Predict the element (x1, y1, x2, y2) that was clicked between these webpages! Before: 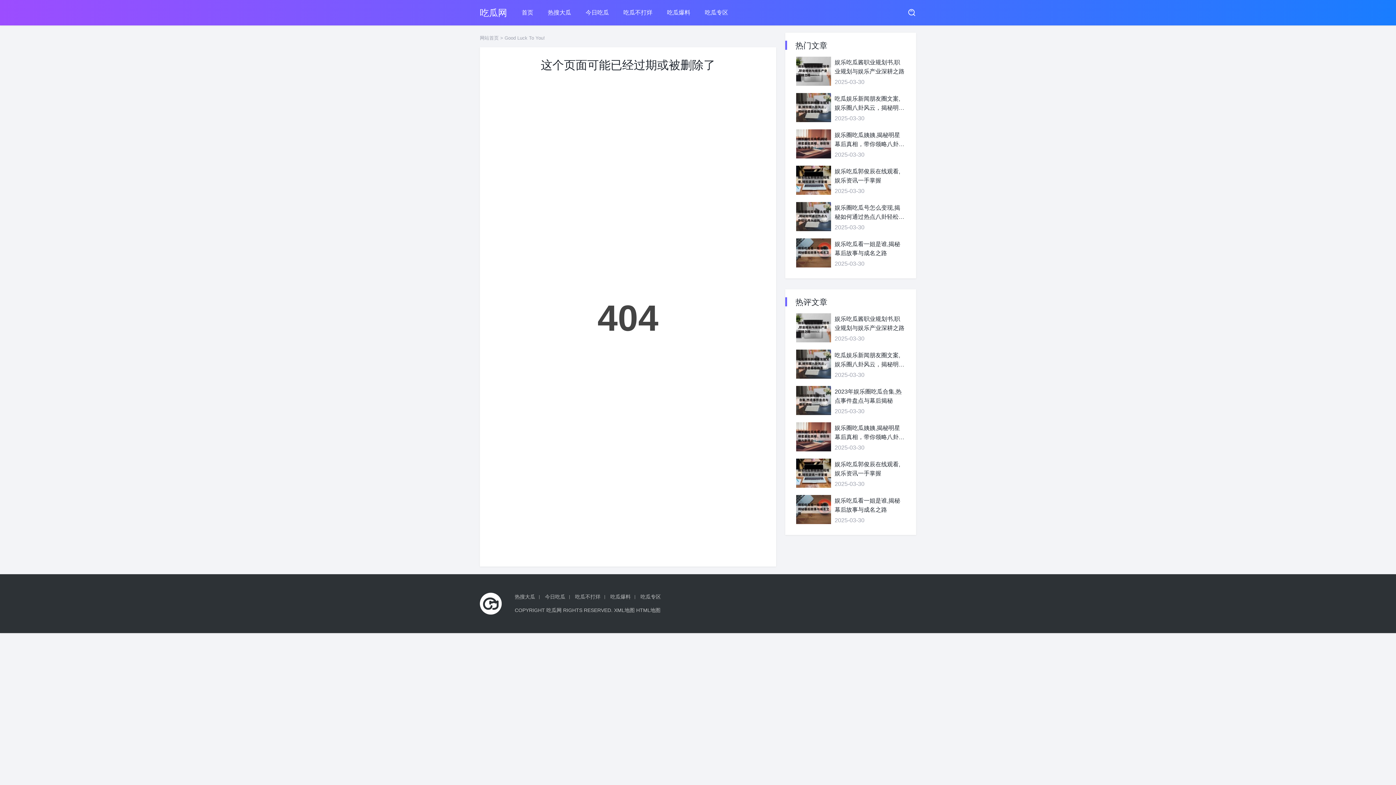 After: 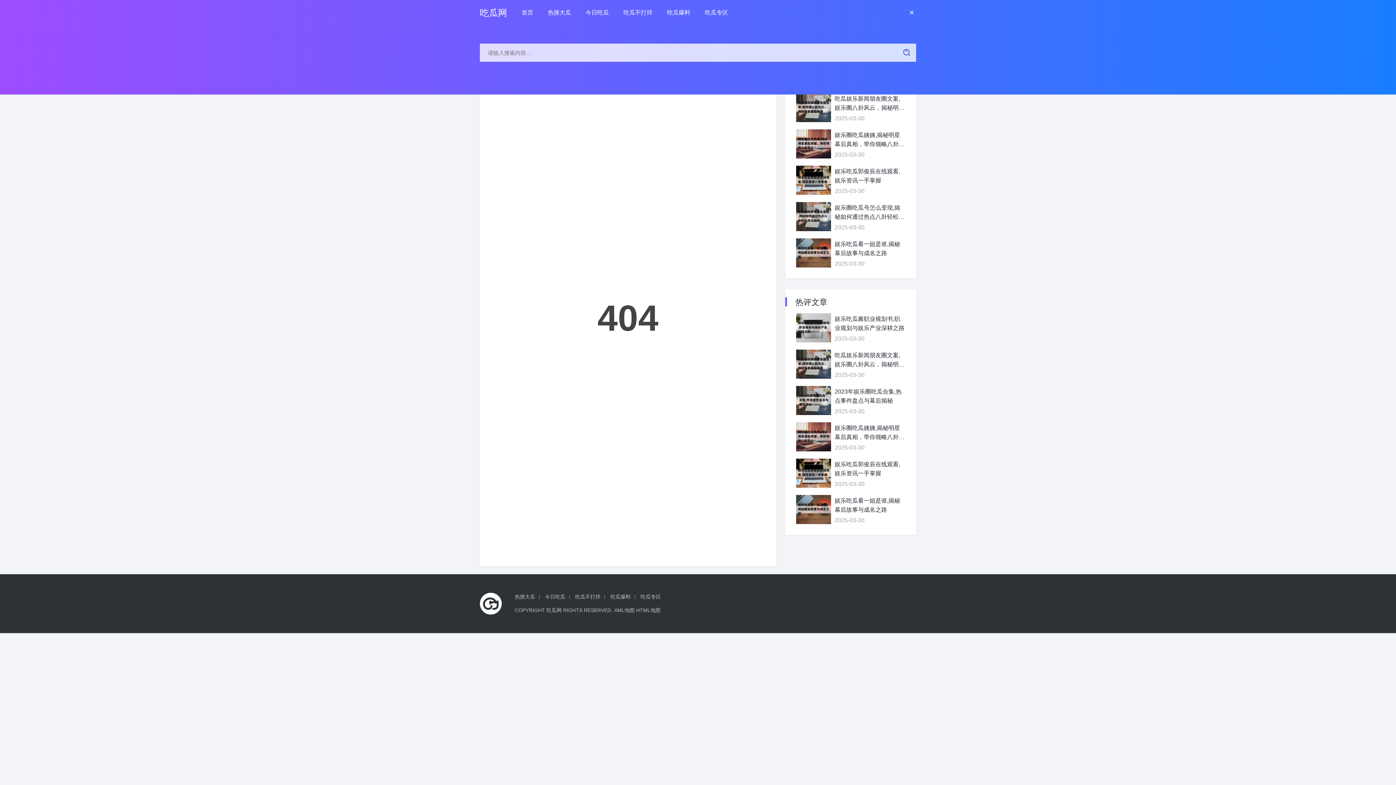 Action: bbox: (904, 5, 916, 20)